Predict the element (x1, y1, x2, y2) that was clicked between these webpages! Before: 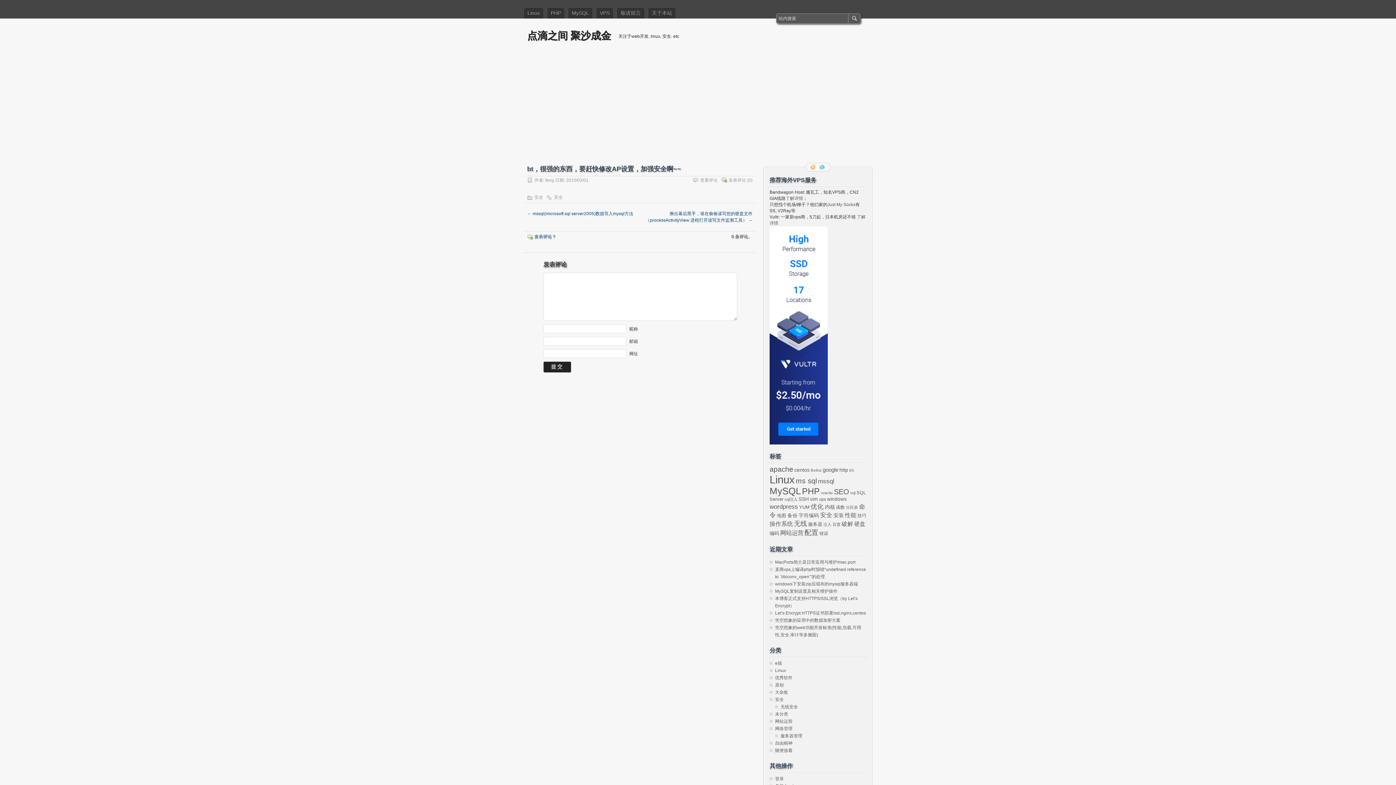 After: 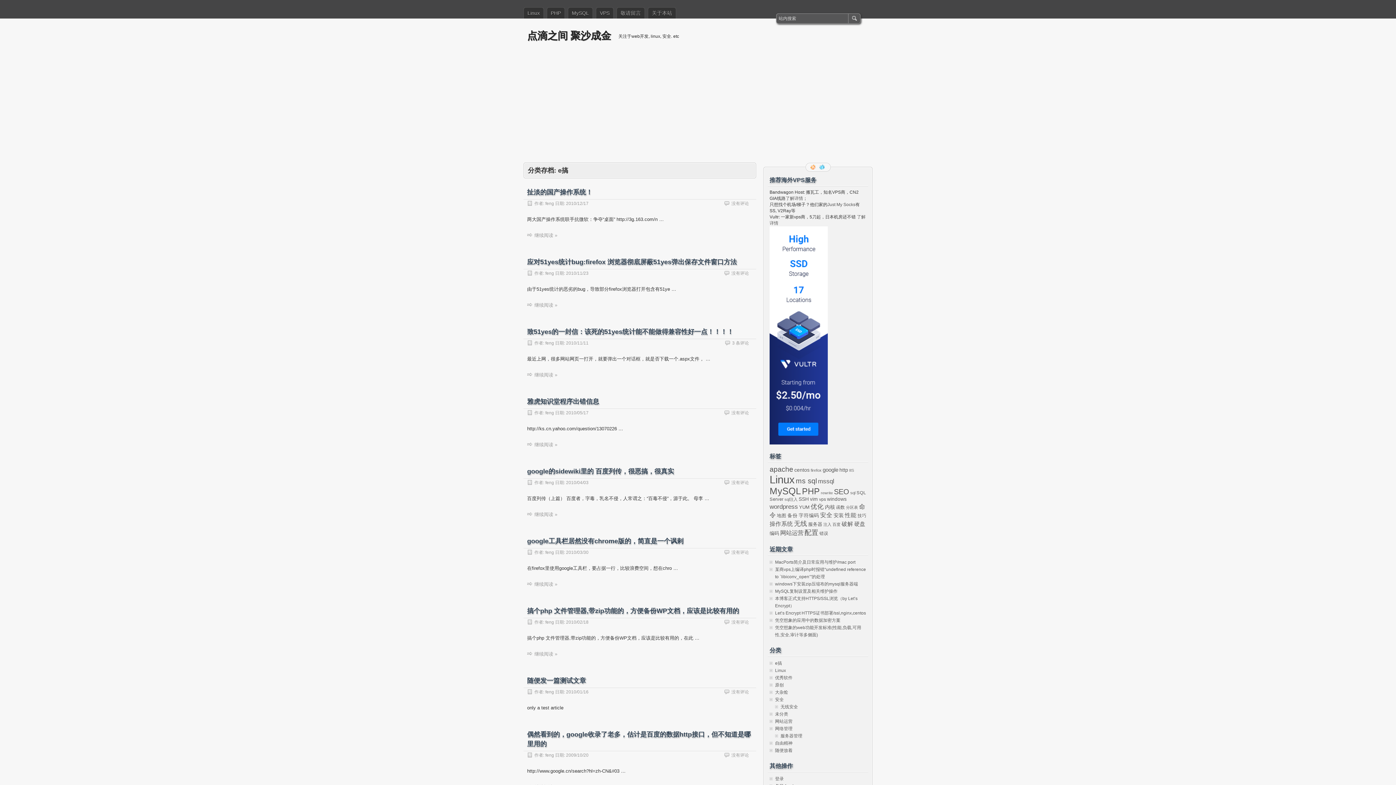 Action: label: e搞 bbox: (775, 661, 782, 666)